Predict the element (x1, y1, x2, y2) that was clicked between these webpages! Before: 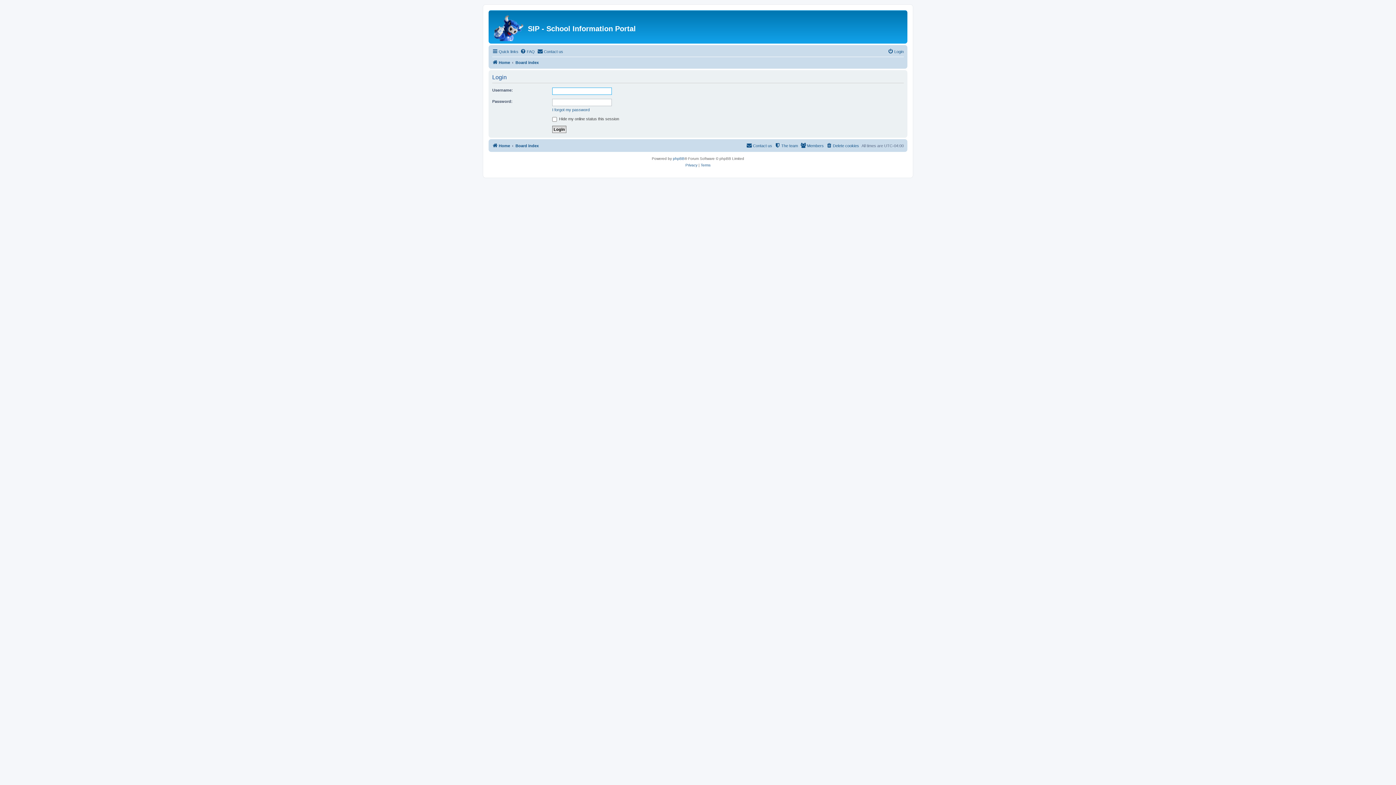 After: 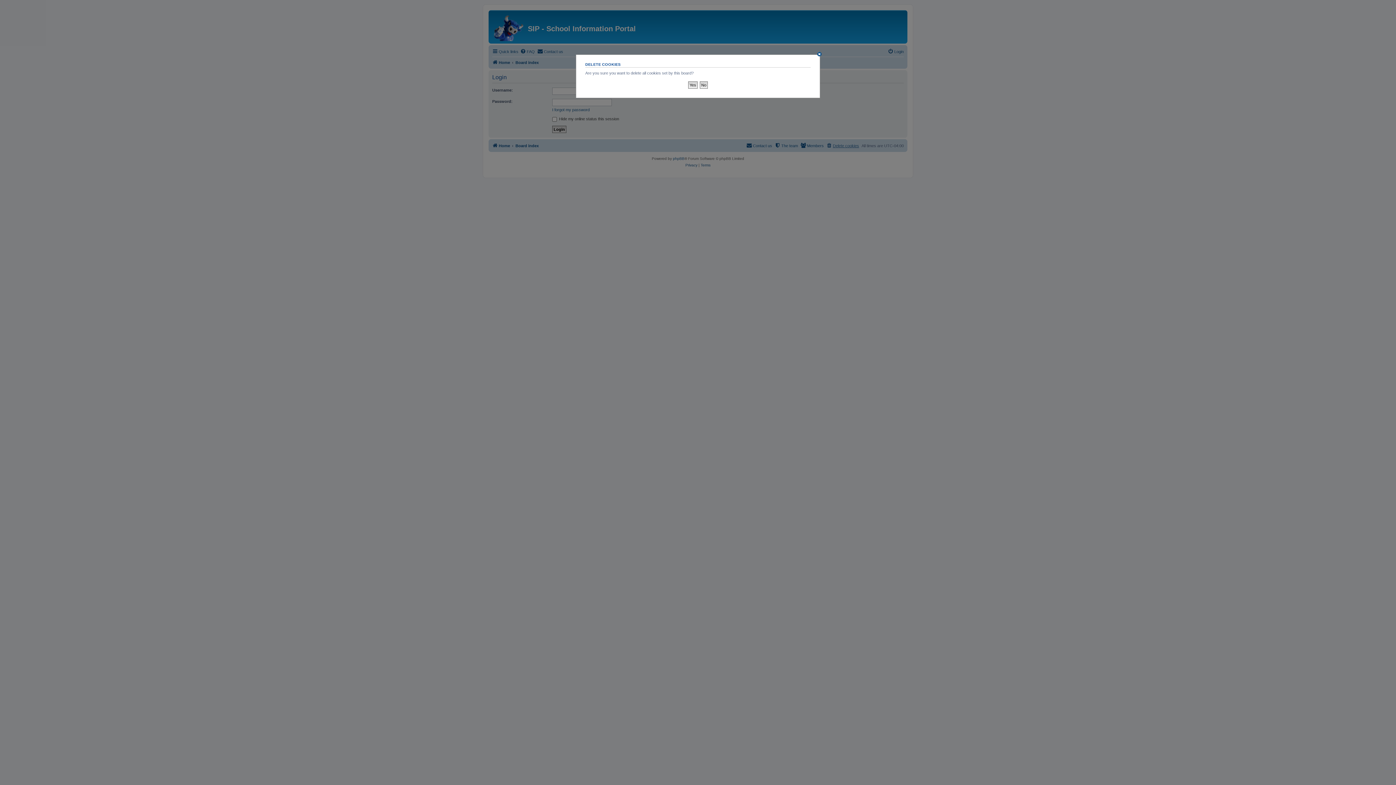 Action: label: Delete cookies bbox: (826, 141, 859, 150)